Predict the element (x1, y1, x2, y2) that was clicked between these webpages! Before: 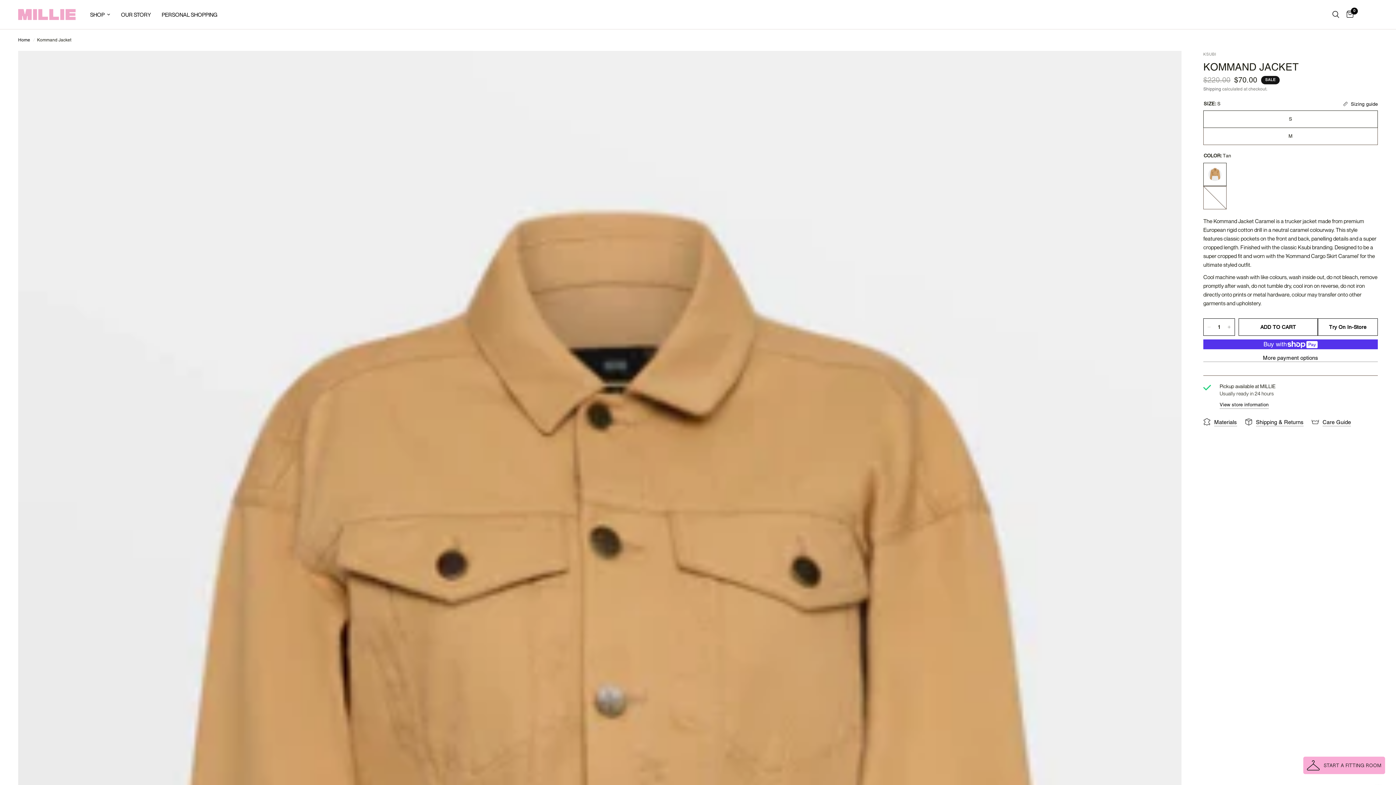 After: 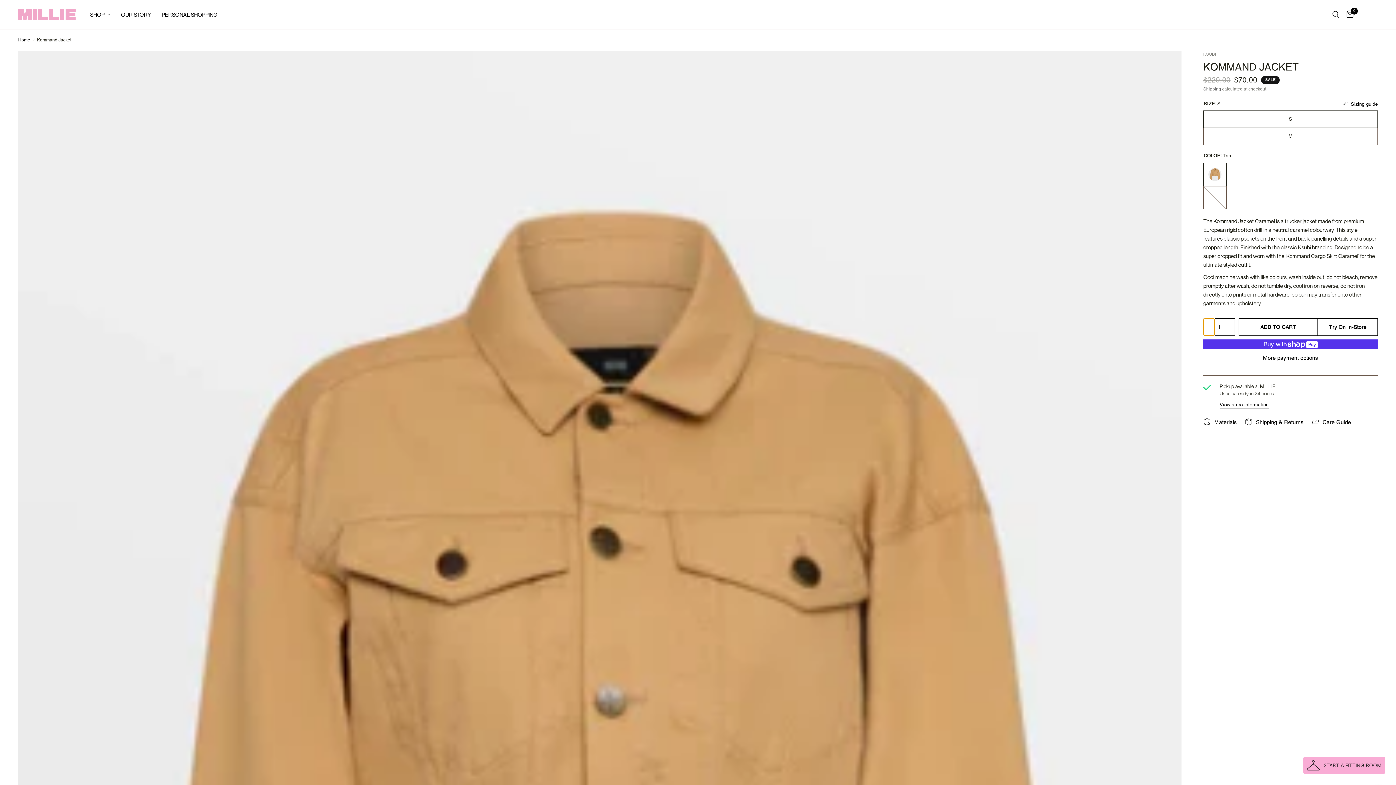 Action: label: Decrease quantity for Kommand Jacket bbox: (1204, 318, 1214, 335)